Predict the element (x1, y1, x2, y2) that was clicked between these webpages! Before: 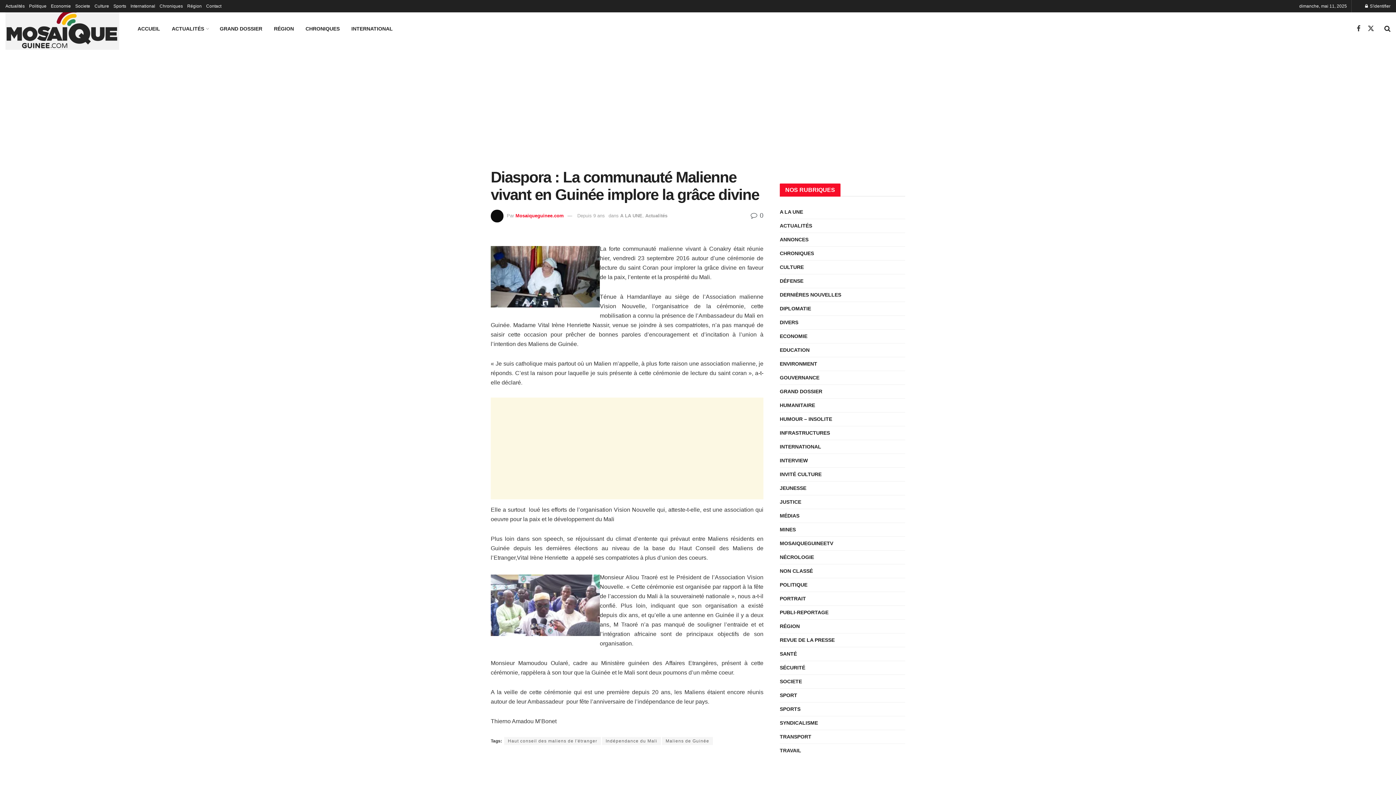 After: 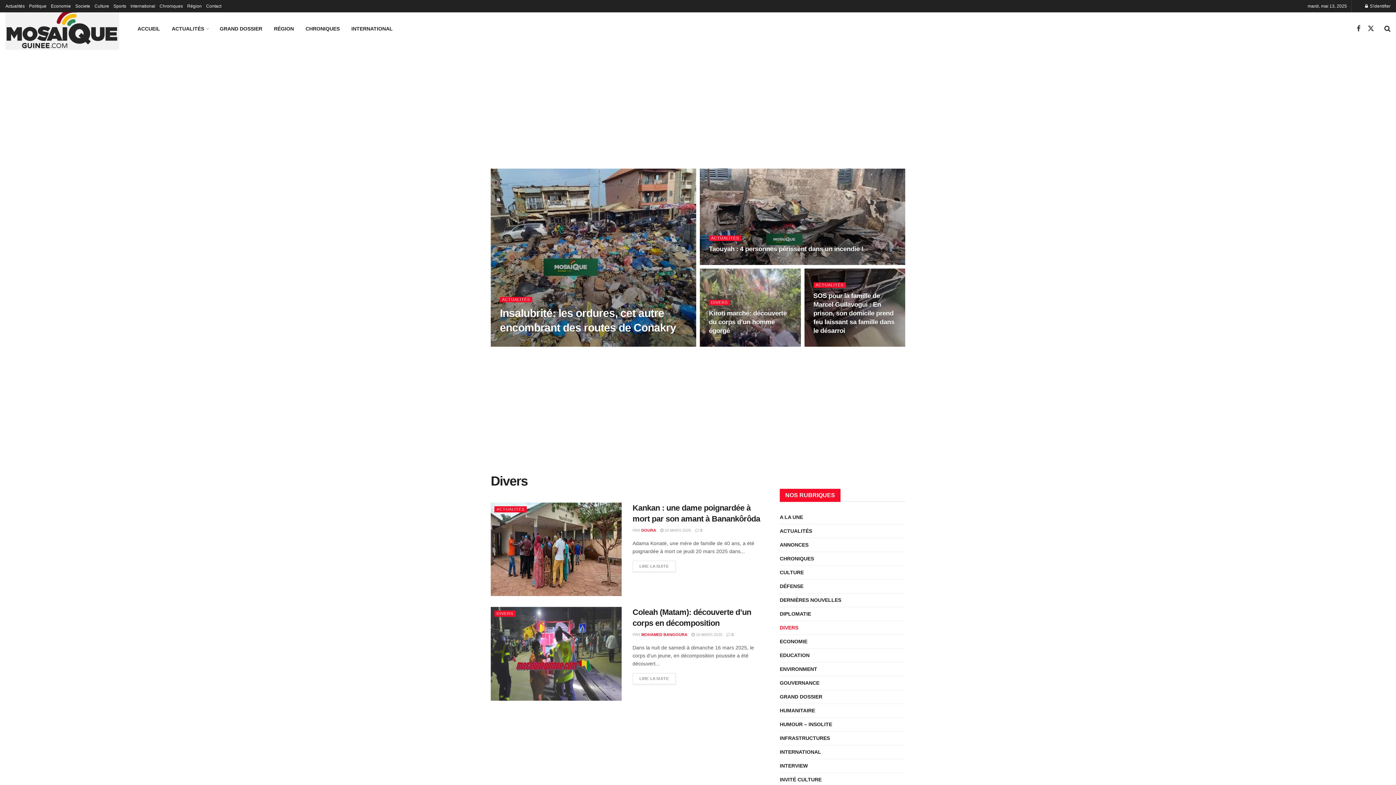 Action: label: DIVERS bbox: (780, 318, 798, 327)